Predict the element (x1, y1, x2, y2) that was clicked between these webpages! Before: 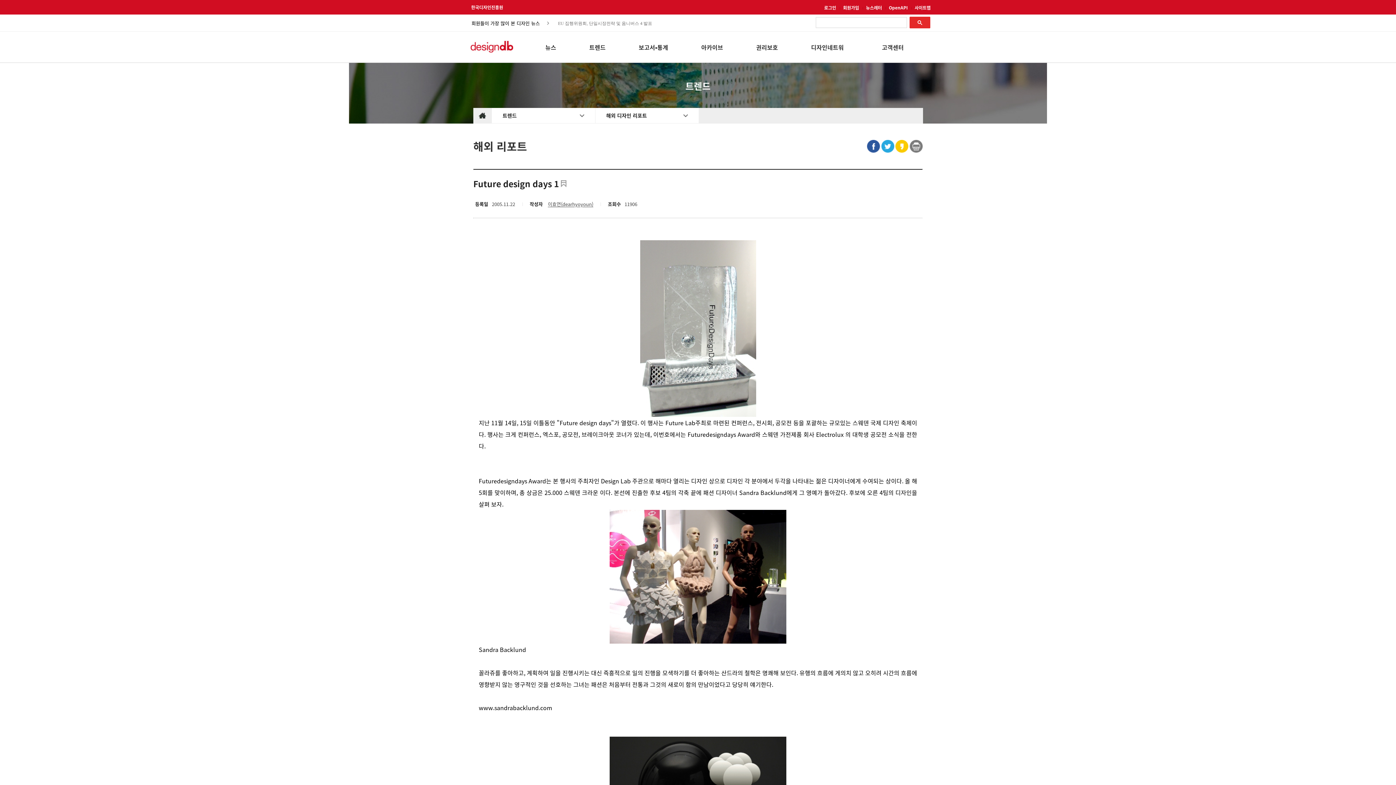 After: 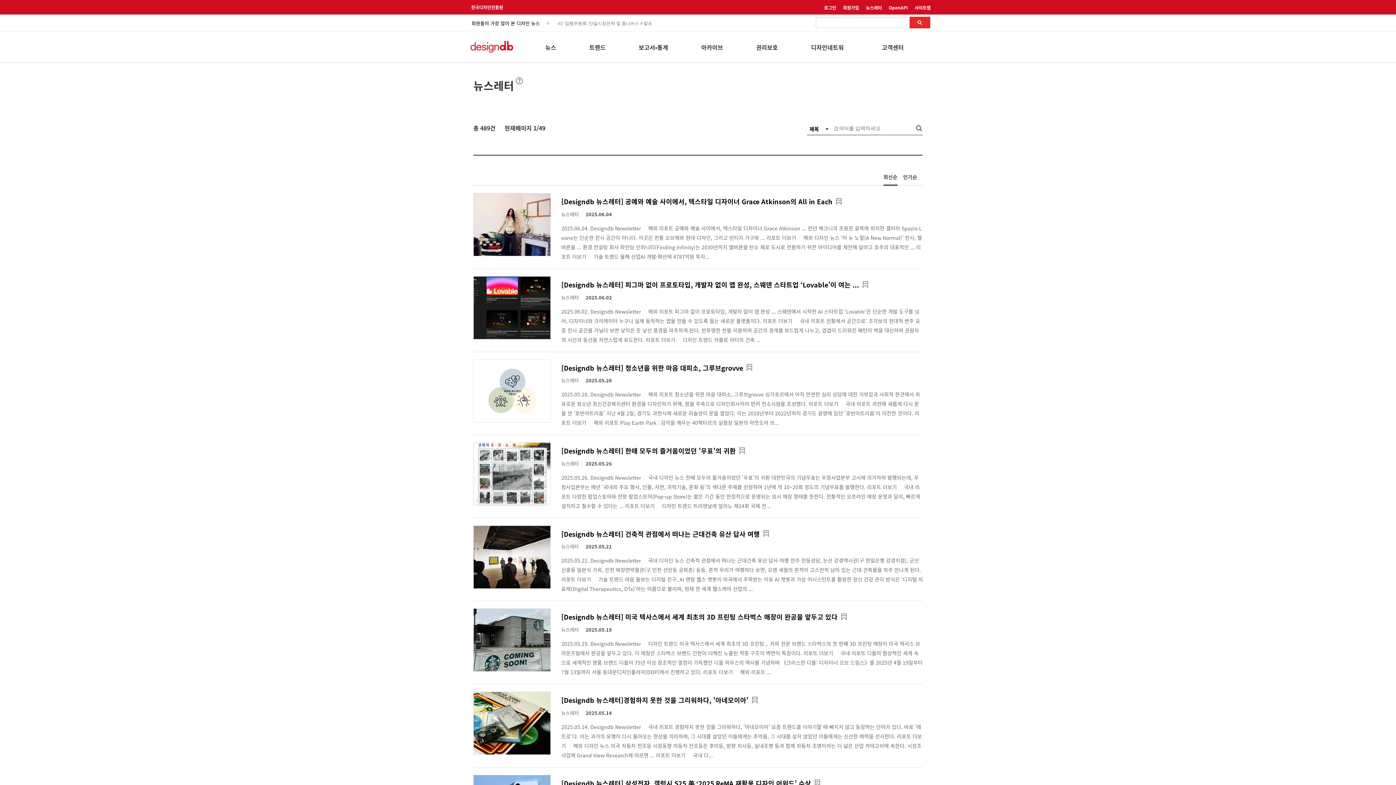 Action: bbox: (866, 4, 882, 10) label: 뉴스레터